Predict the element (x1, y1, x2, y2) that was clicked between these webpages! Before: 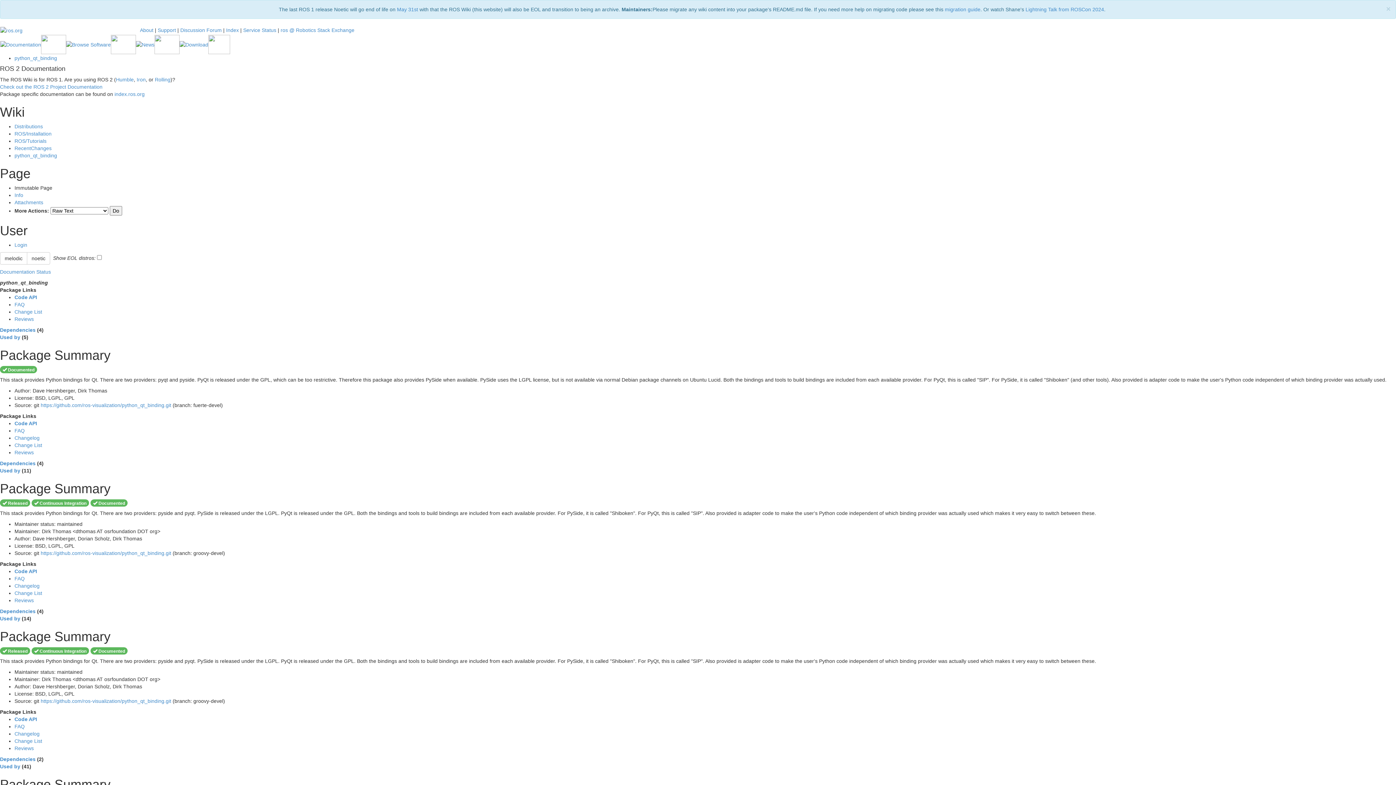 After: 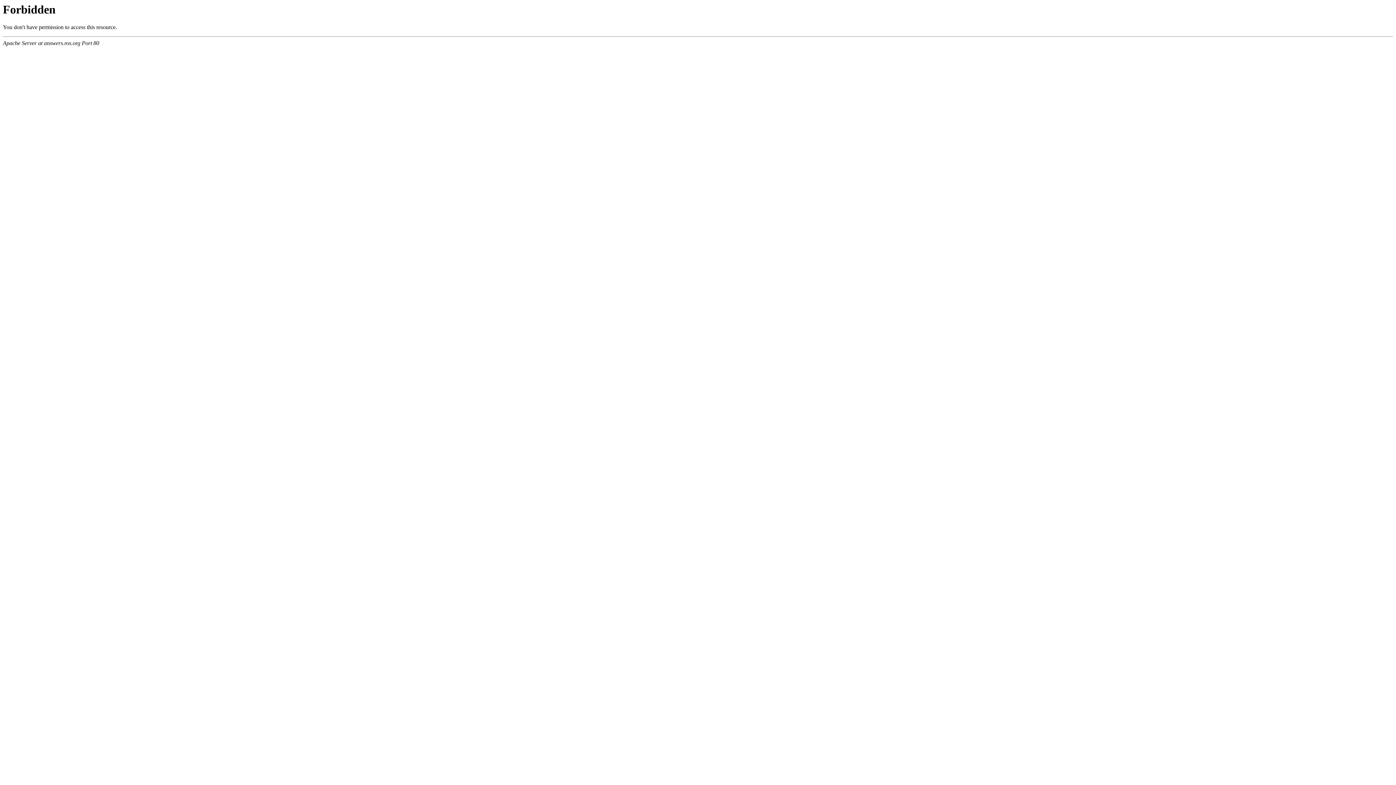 Action: bbox: (14, 724, 24, 729) label: FAQ